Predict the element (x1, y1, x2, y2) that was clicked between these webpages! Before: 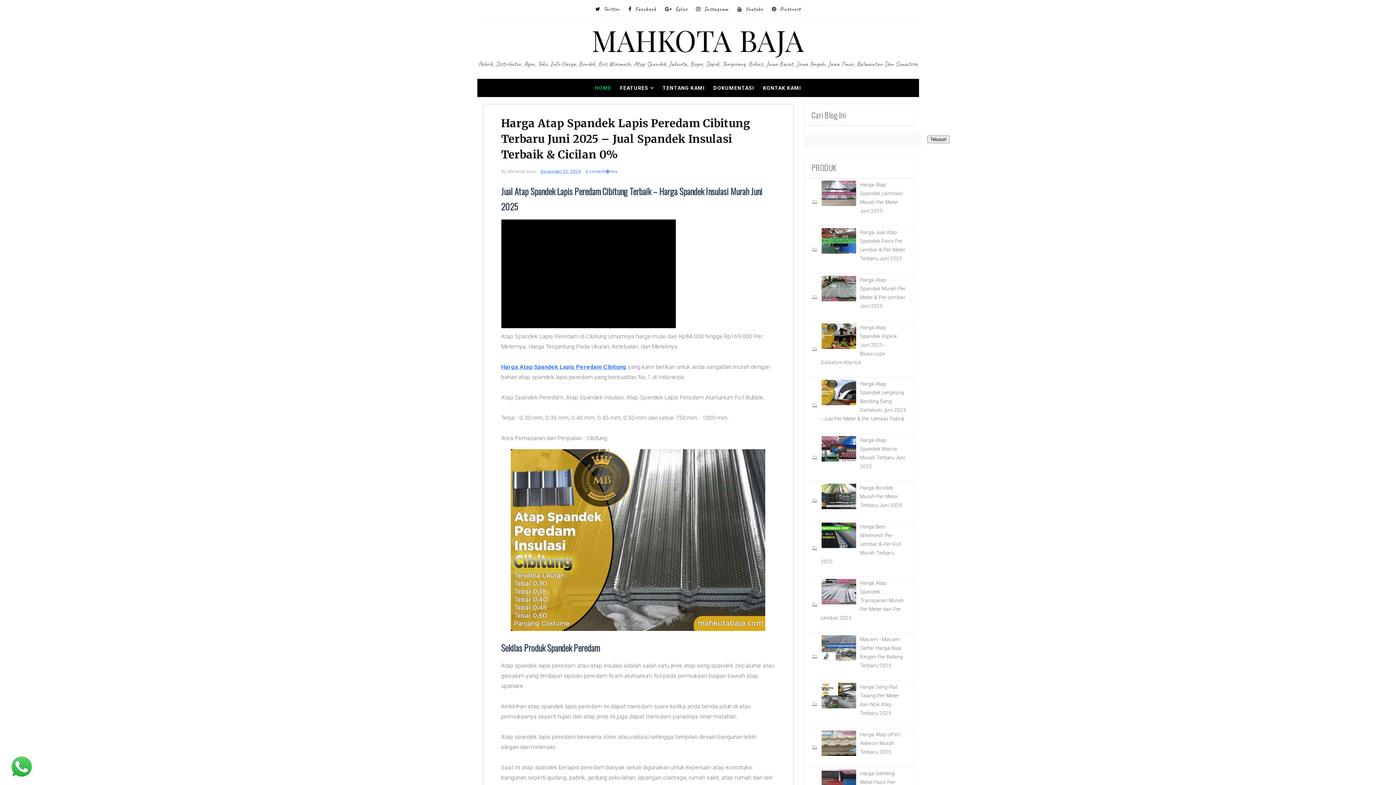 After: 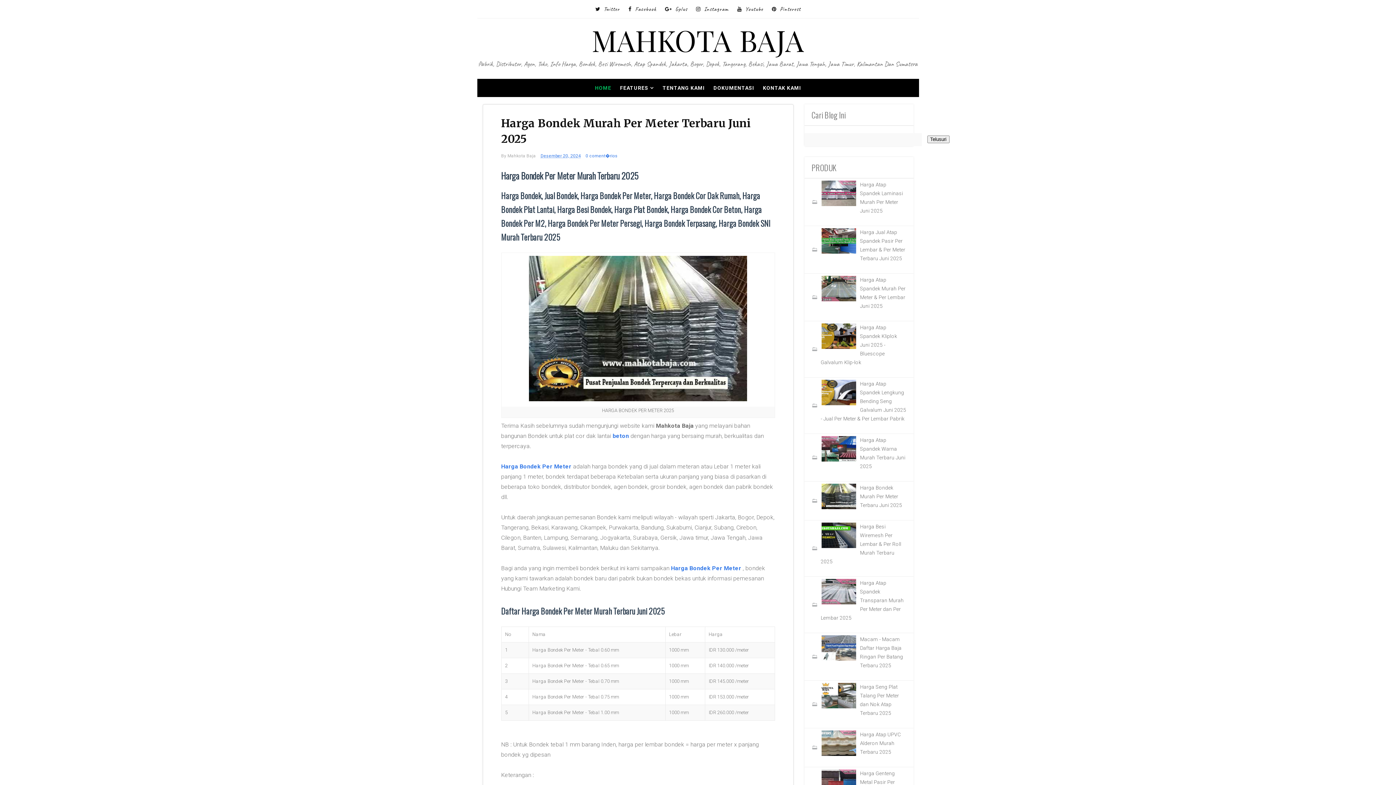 Action: label: Harga Bondek Murah Per Meter Terbaru Juni 2025 bbox: (860, 484, 902, 508)